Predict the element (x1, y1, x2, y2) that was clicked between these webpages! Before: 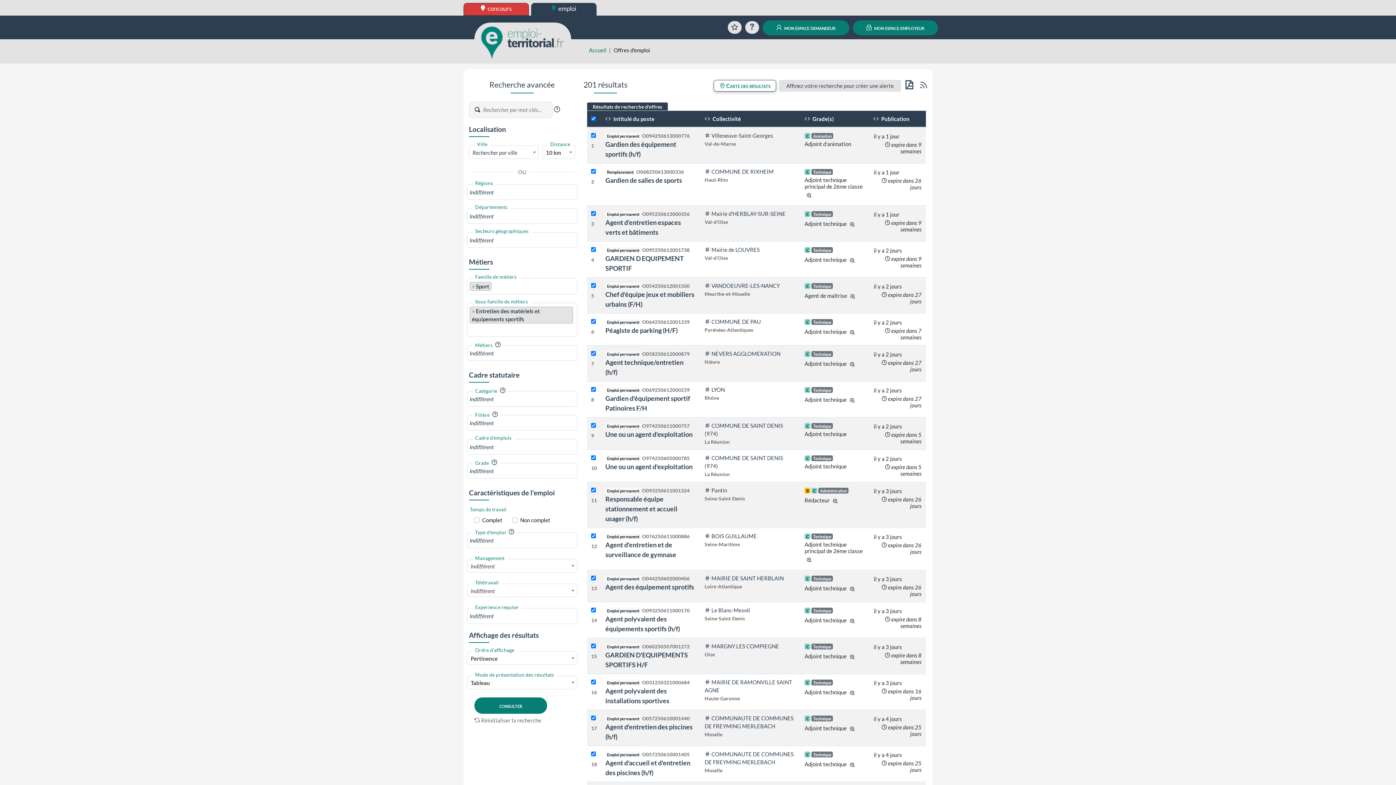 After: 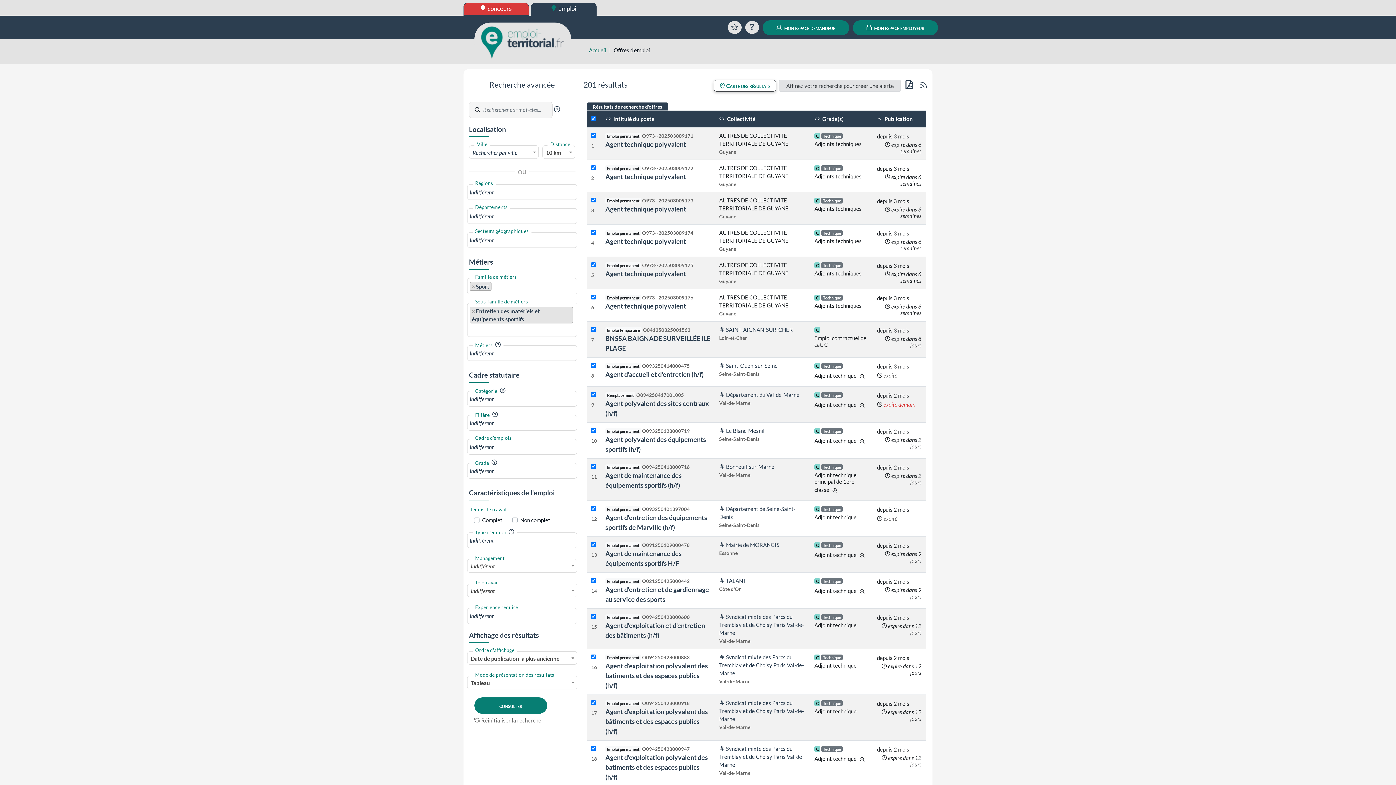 Action: bbox: (873, 115, 909, 122) label:  Publication